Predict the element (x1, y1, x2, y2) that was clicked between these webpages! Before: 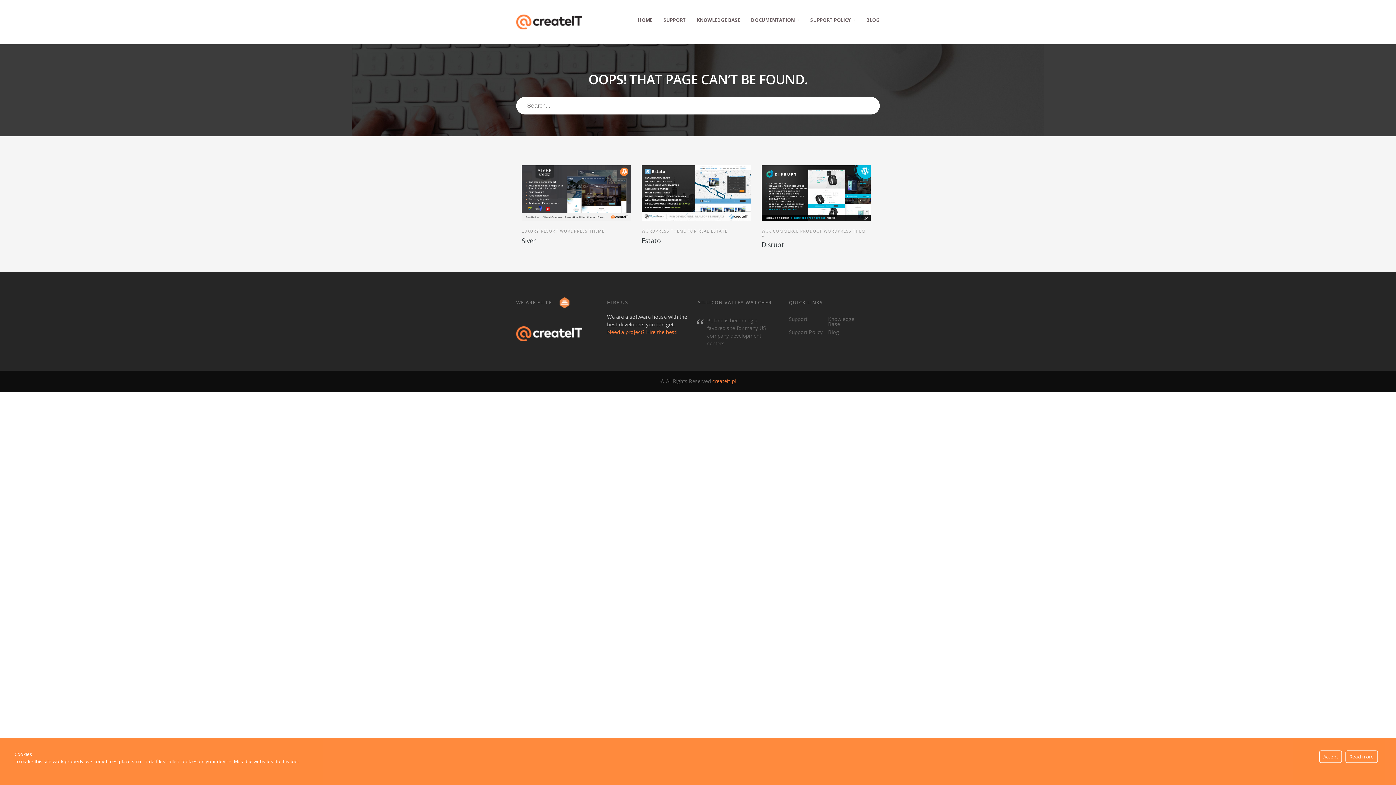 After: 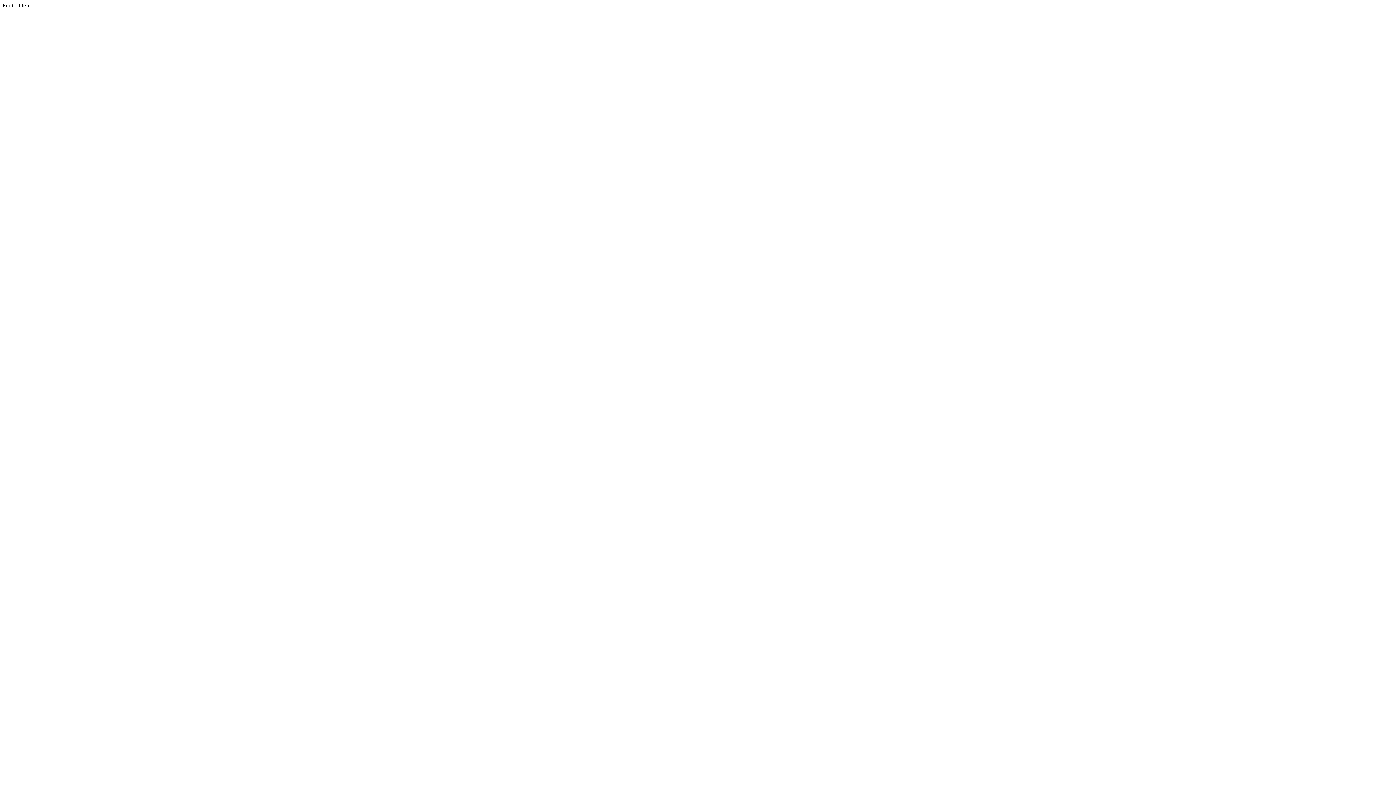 Action: bbox: (521, 215, 630, 244) label: LUXURY RESORT WORDPRESS THEME
Siver